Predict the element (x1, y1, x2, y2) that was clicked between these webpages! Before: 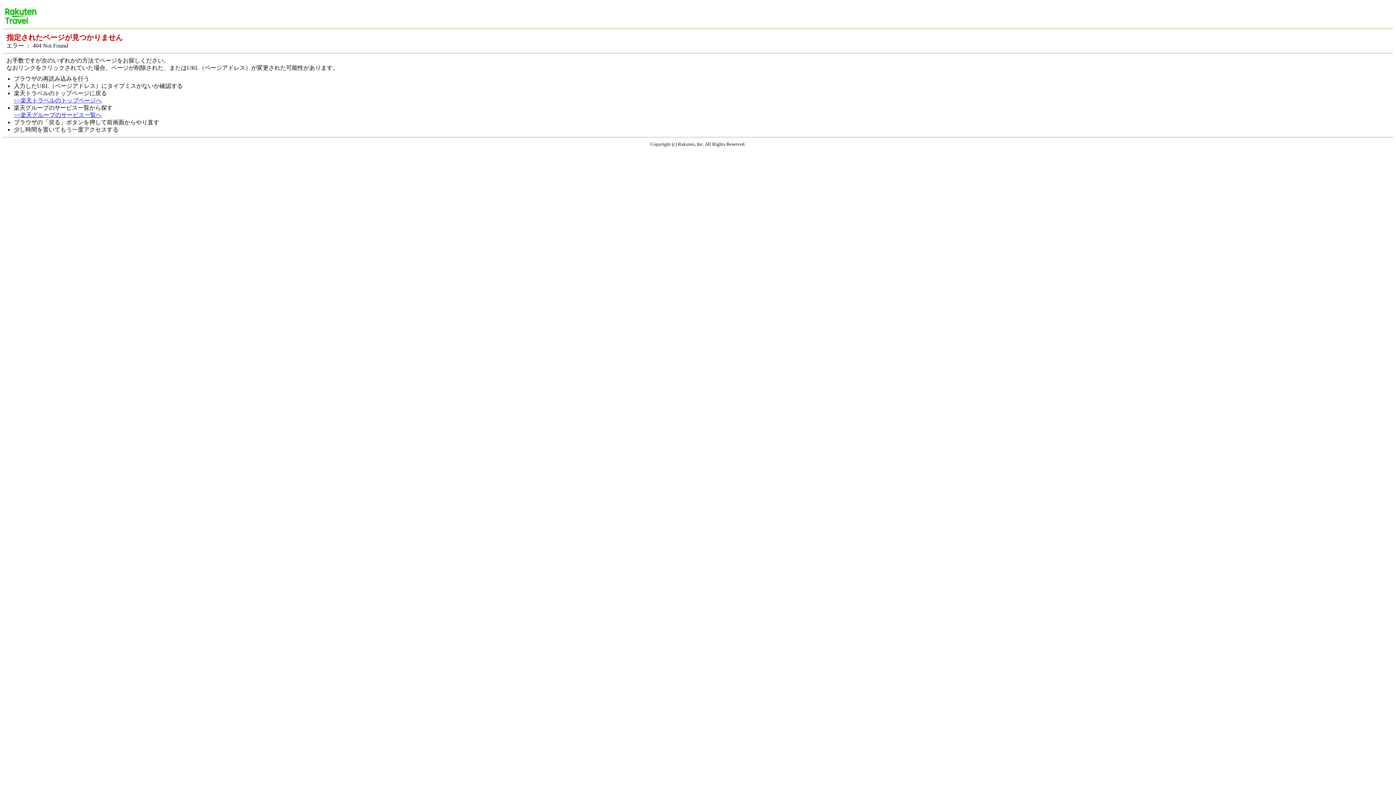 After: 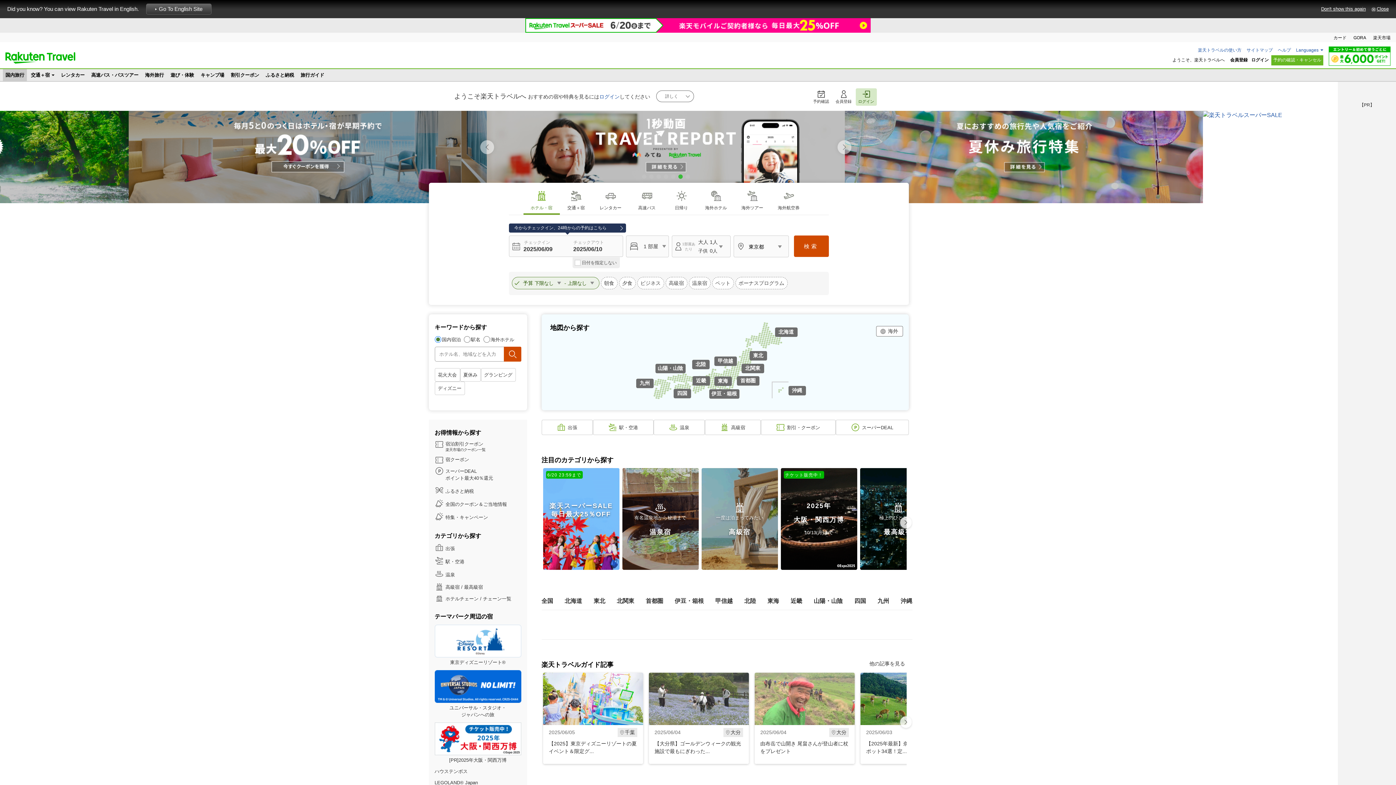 Action: bbox: (4, 19, 37, 25)